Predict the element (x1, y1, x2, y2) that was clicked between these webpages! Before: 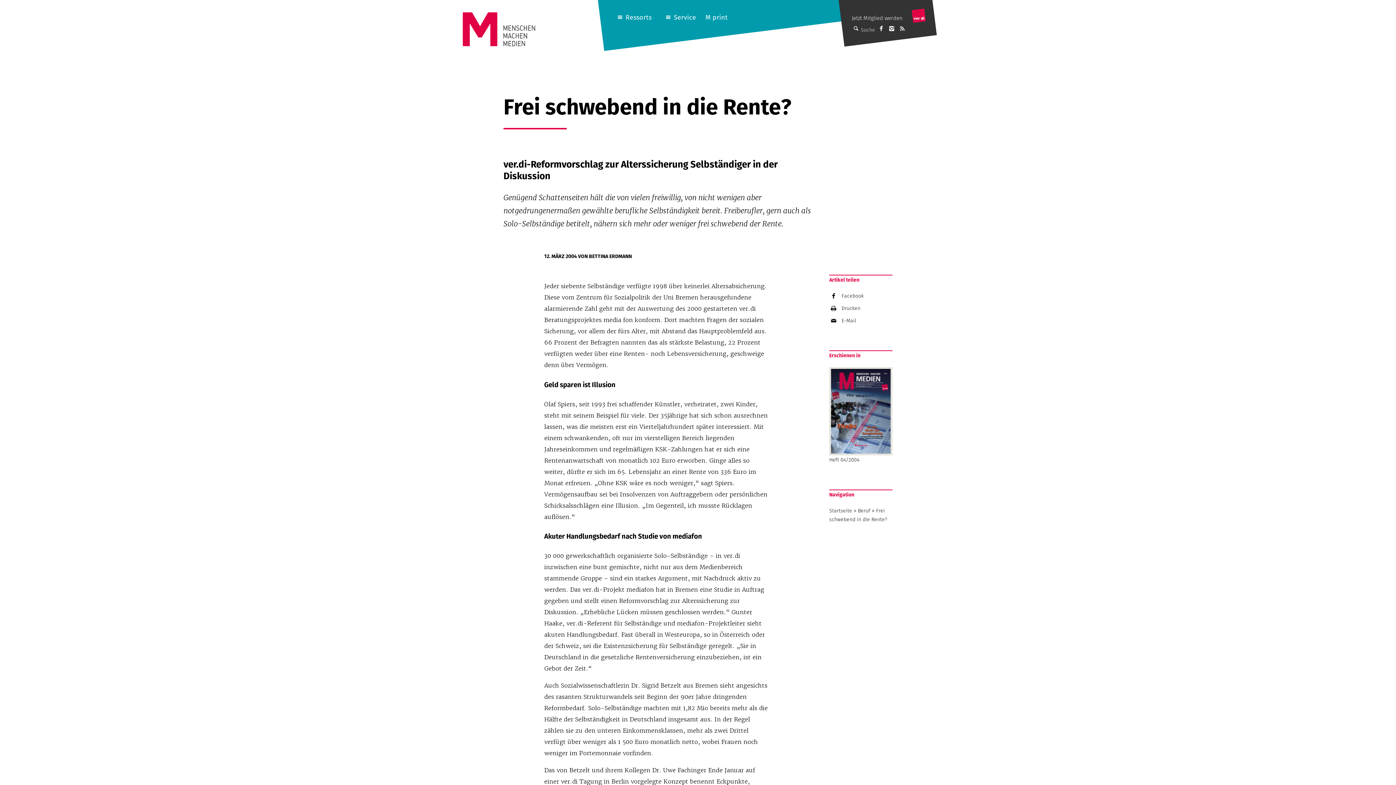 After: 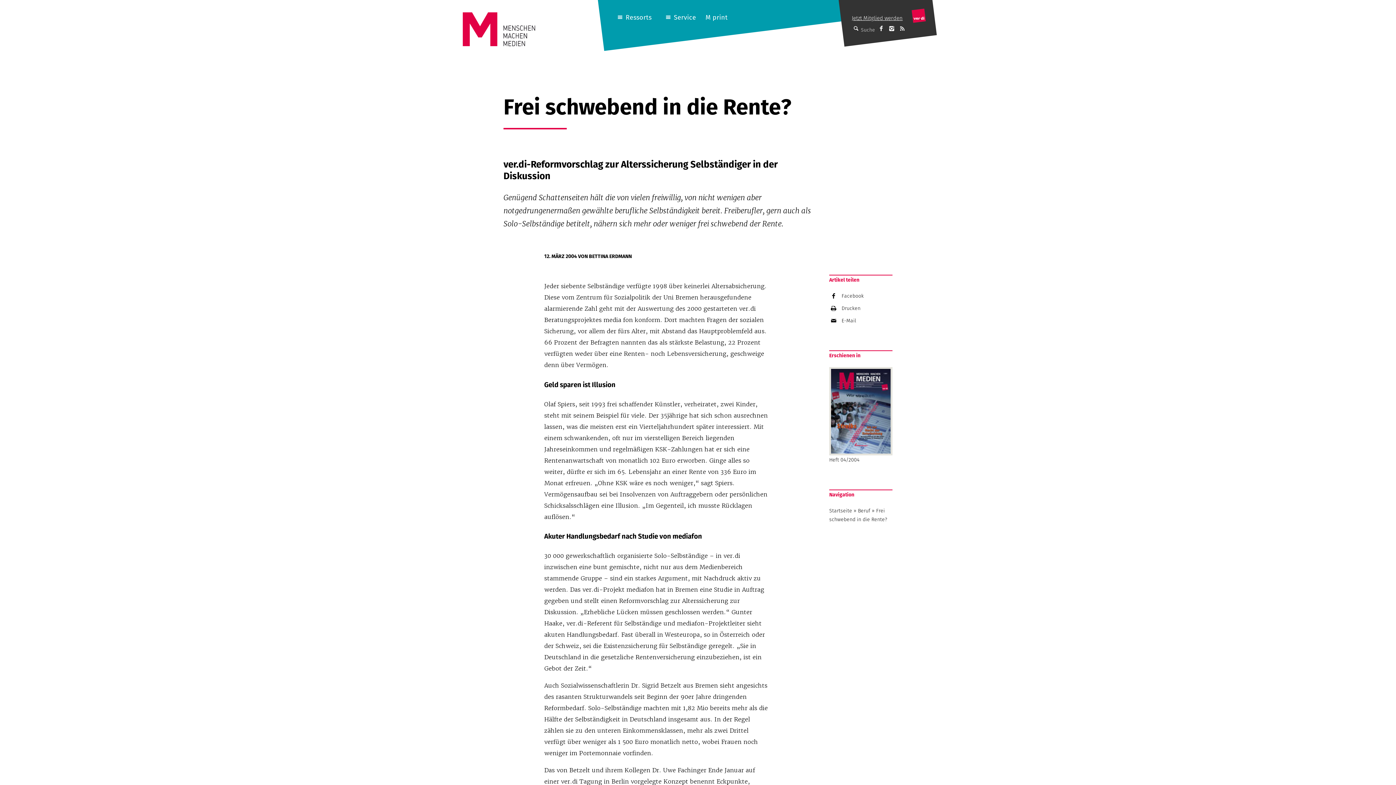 Action: label: Jetzt Mitglied werden bbox: (852, 14, 902, 21)